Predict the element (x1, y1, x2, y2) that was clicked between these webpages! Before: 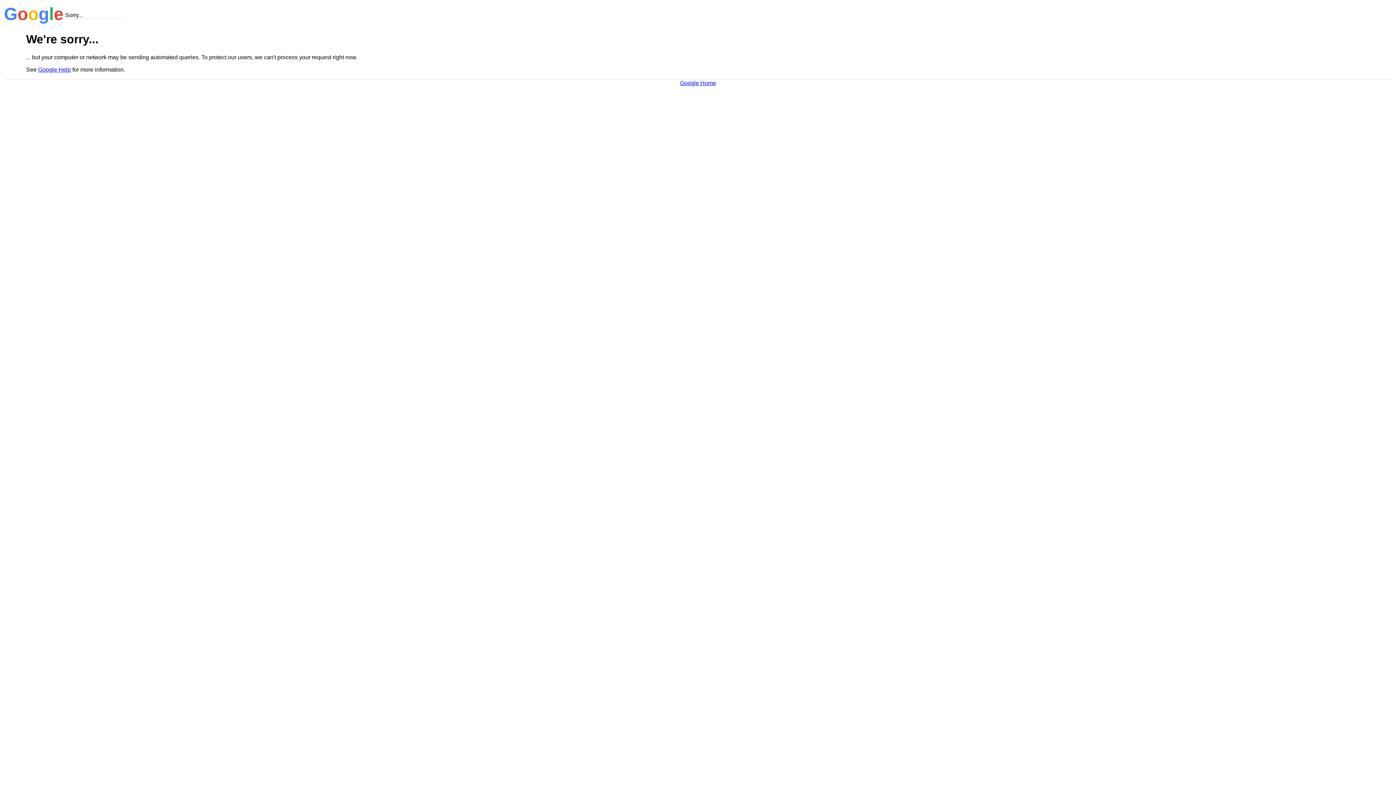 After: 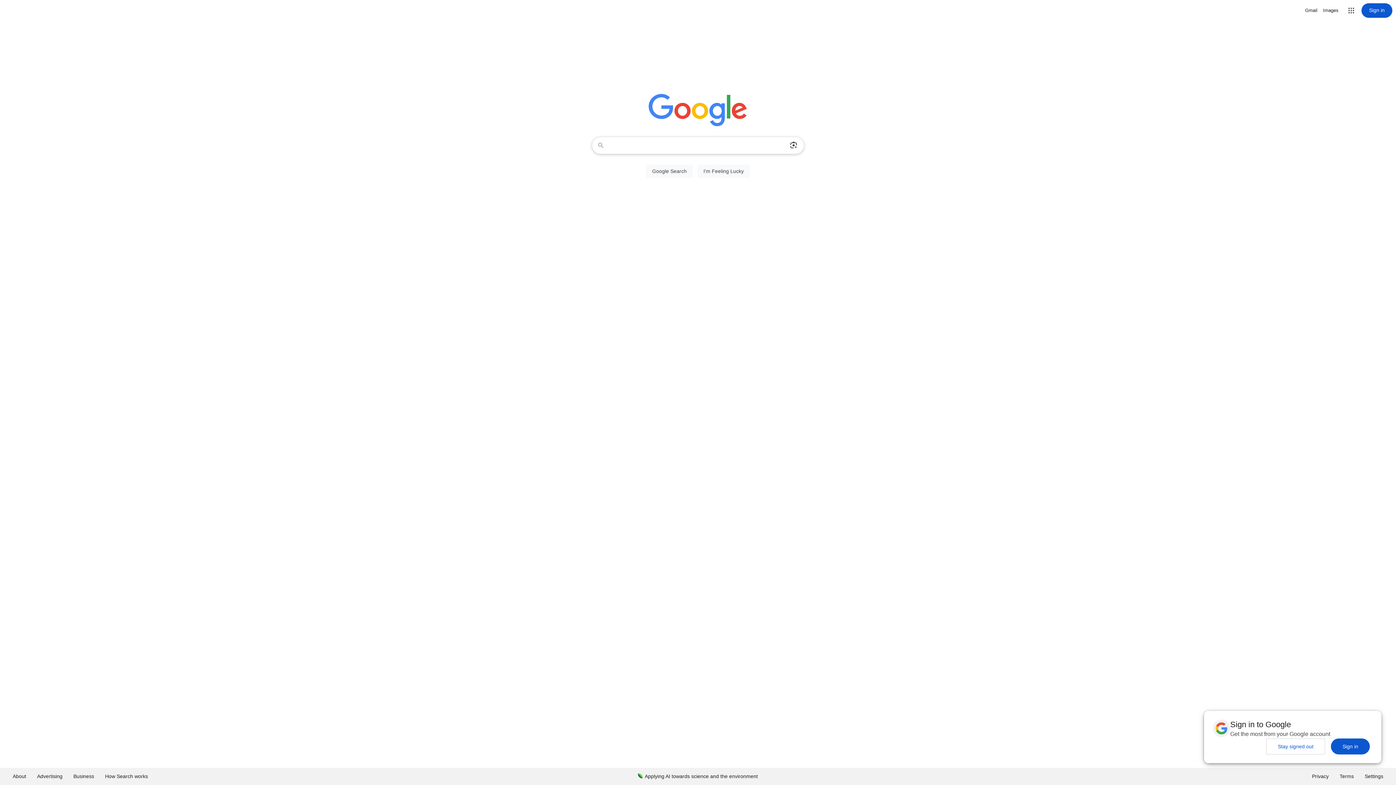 Action: label: Google Home bbox: (680, 79, 716, 86)